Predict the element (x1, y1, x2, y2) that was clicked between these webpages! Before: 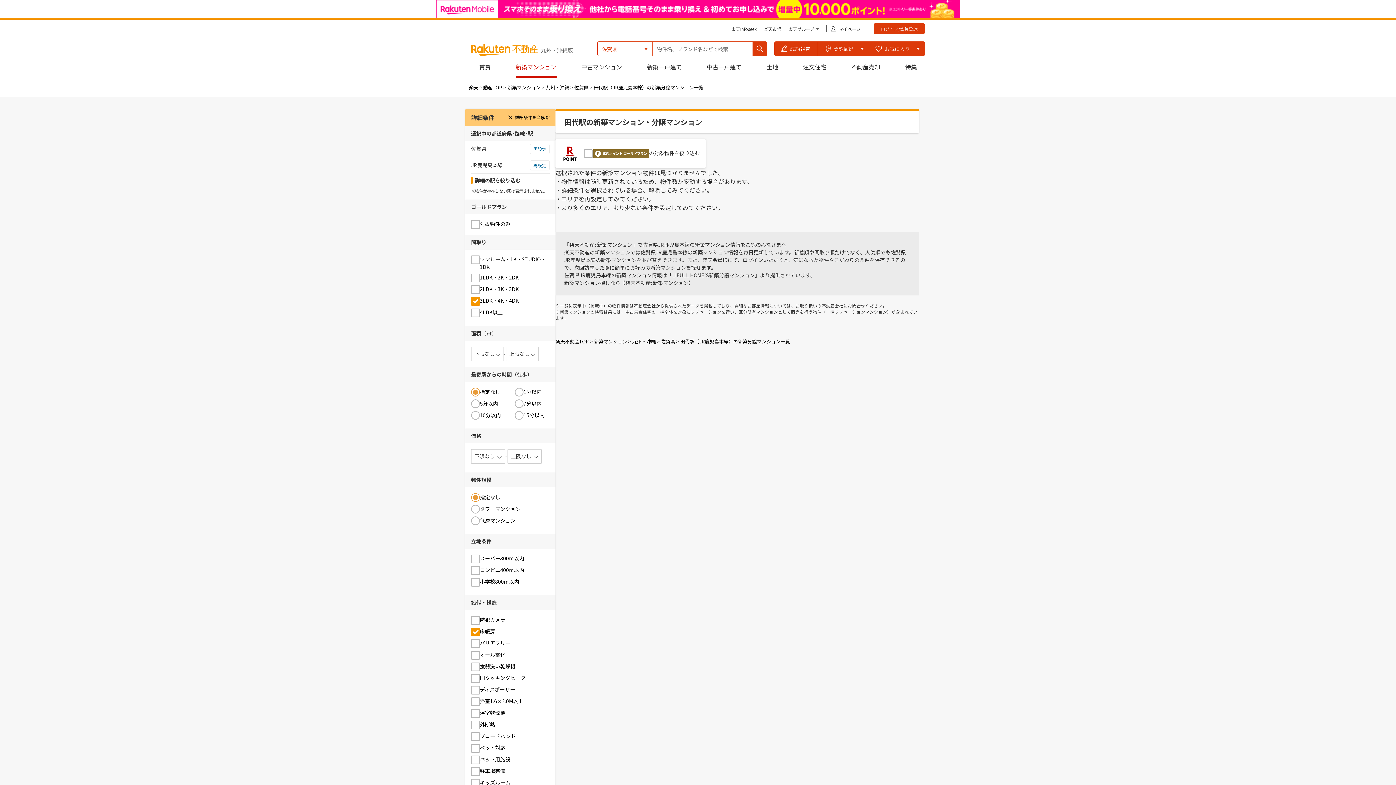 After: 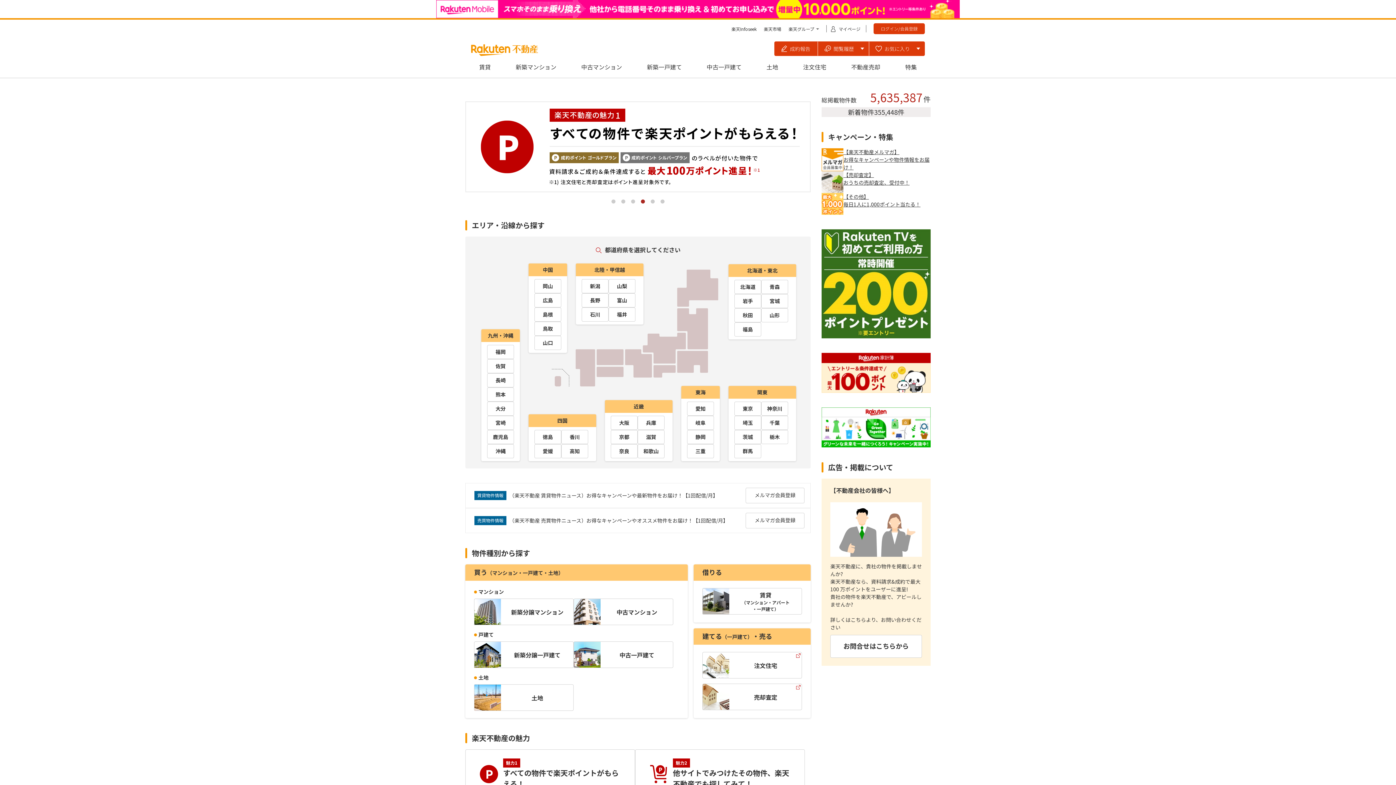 Action: label: 楽天不動産TOP bbox: (555, 338, 589, 345)